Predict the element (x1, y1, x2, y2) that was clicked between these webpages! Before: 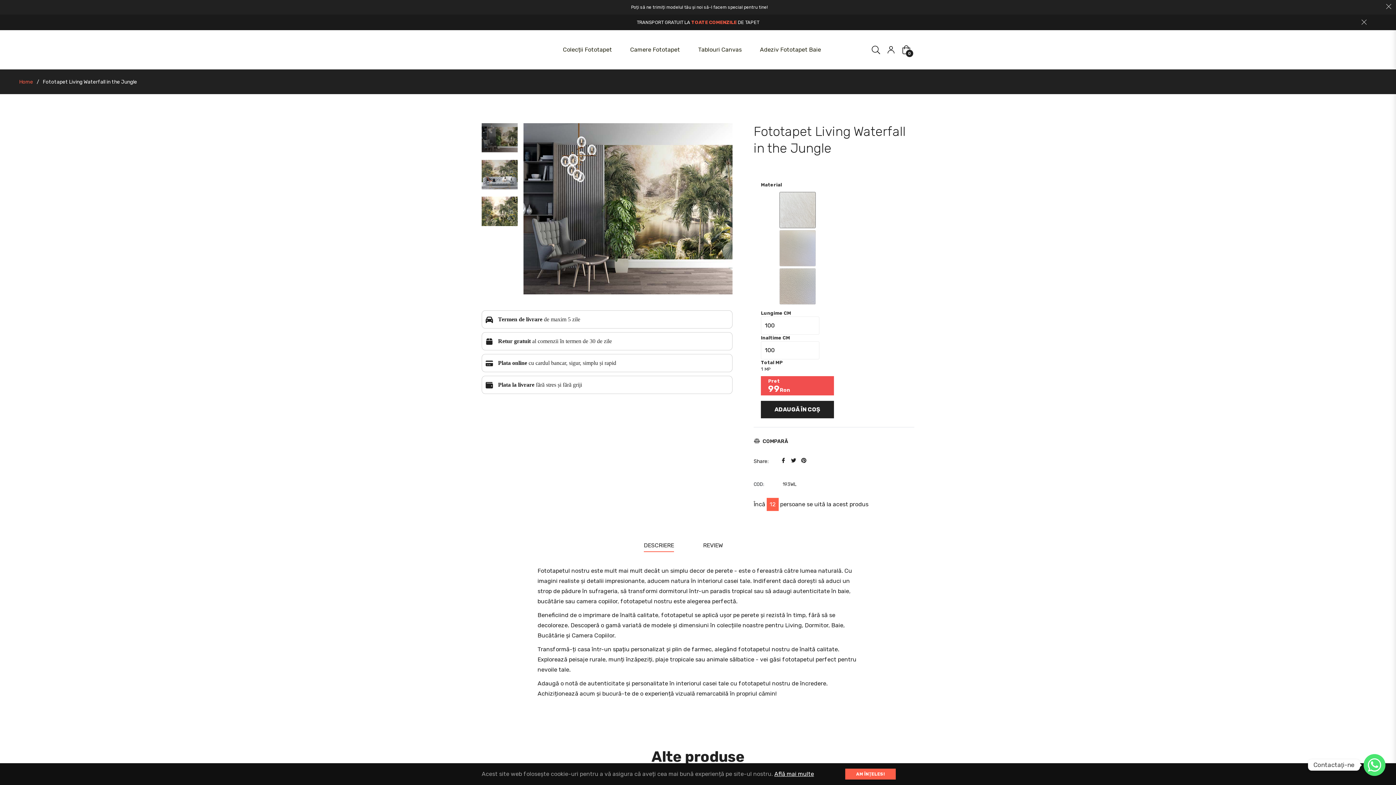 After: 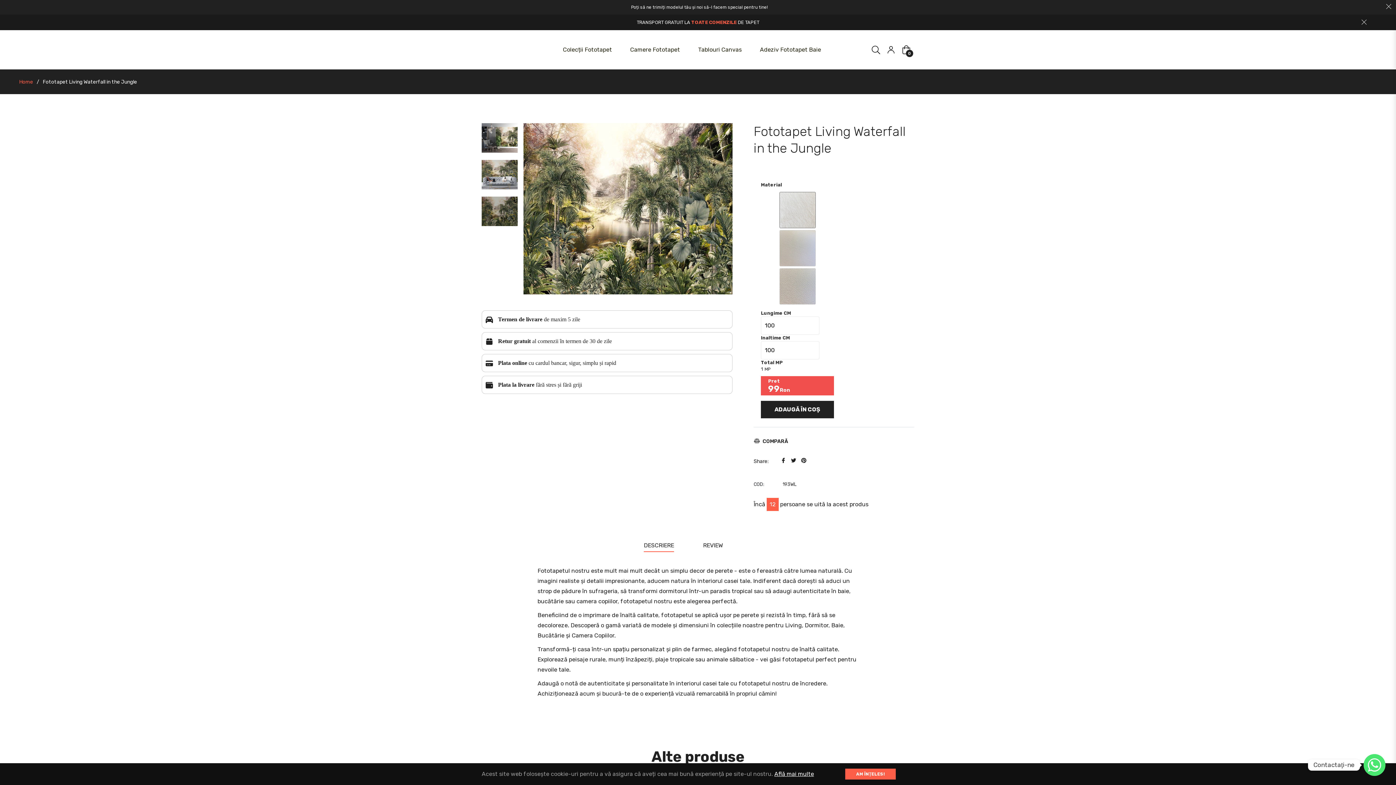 Action: bbox: (481, 196, 517, 226)